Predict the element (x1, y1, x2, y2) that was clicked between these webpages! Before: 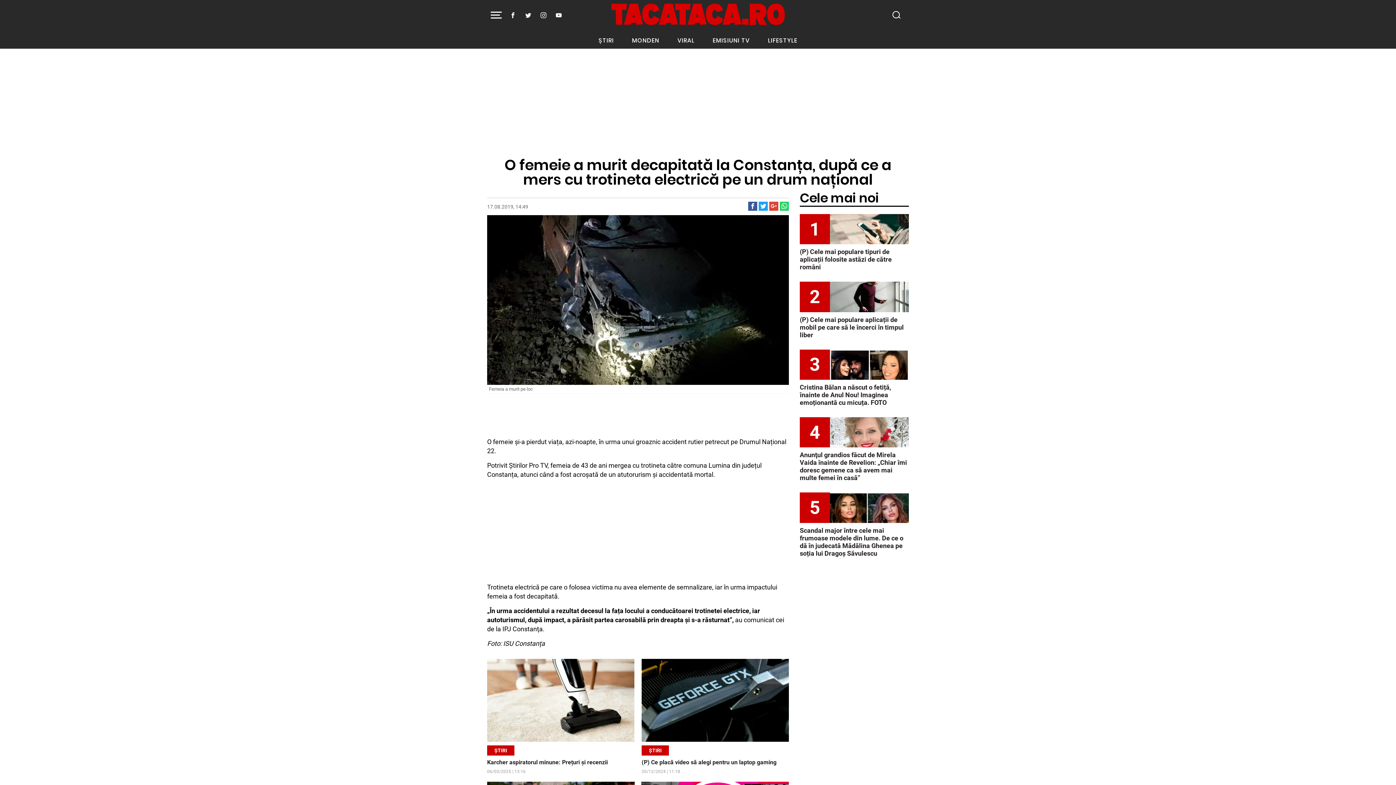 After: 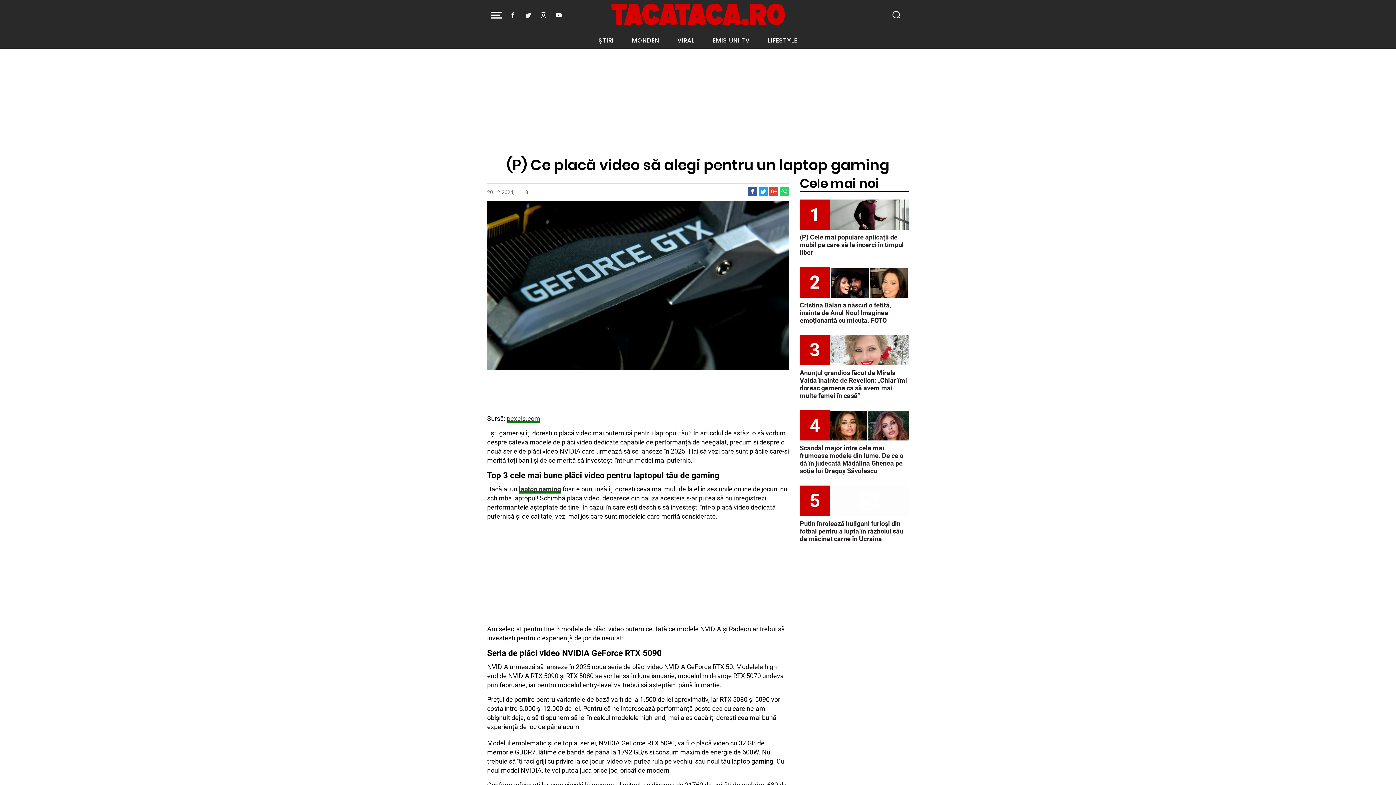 Action: bbox: (641, 759, 776, 766) label: (P) Ce placă video să alegi pentru un laptop gaming